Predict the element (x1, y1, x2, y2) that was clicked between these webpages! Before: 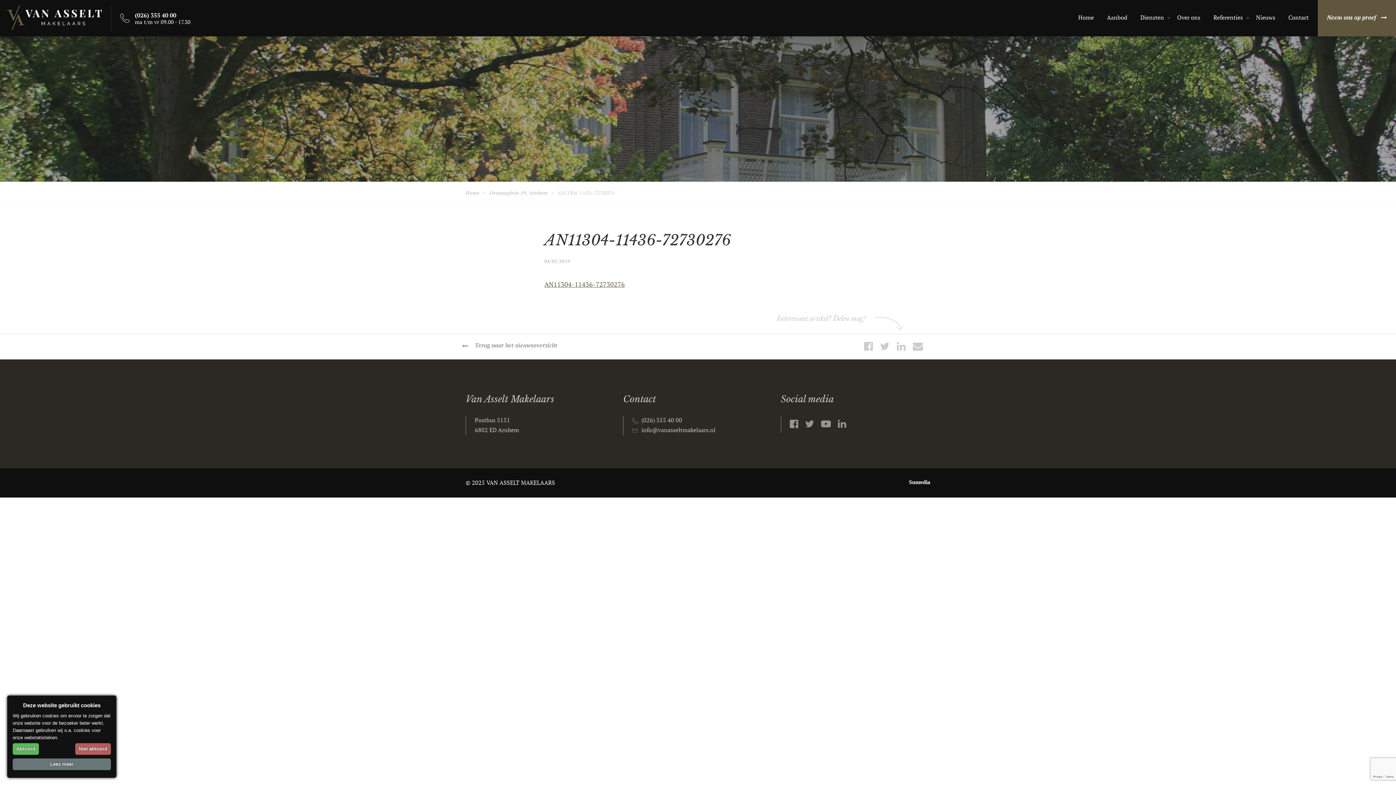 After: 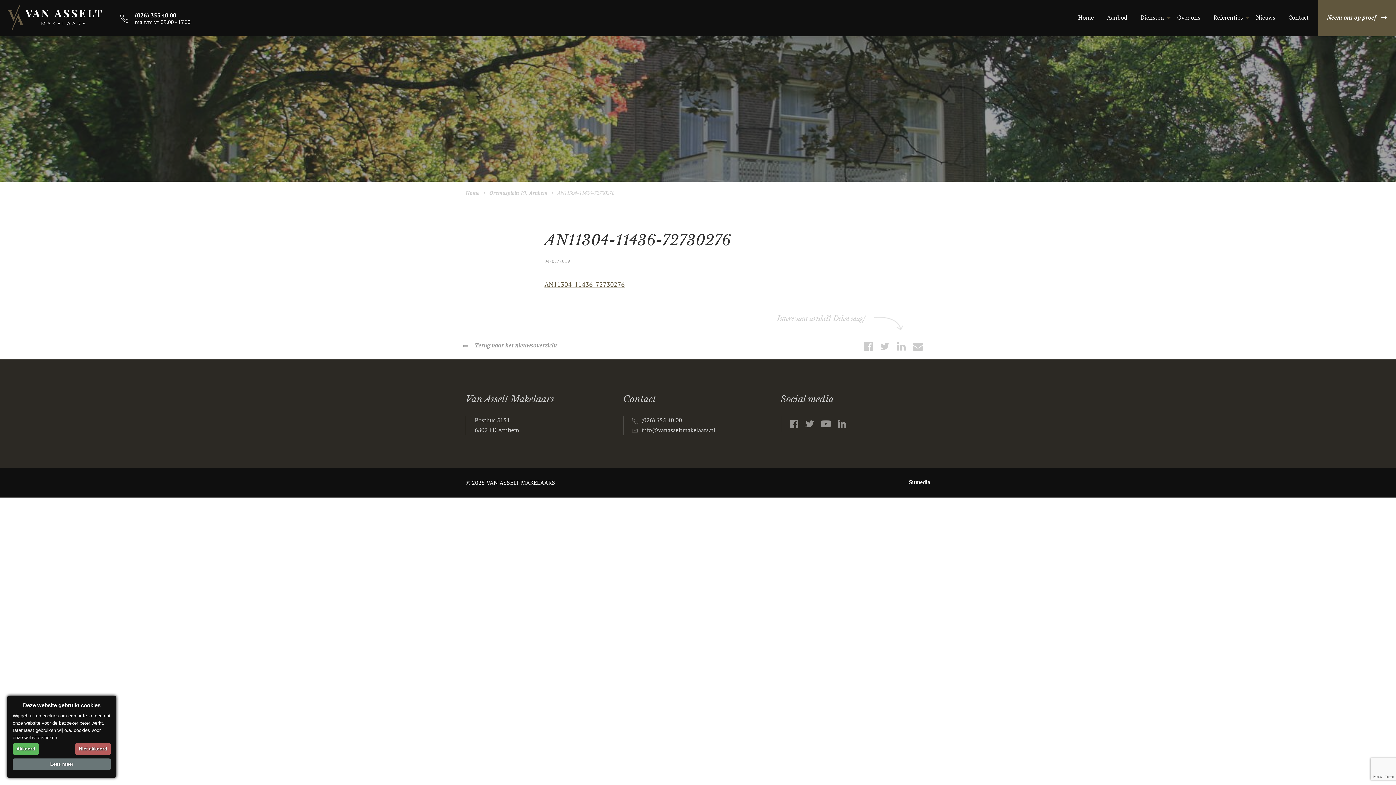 Action: label: info@vanasseltmakelaars.nl bbox: (641, 427, 715, 434)